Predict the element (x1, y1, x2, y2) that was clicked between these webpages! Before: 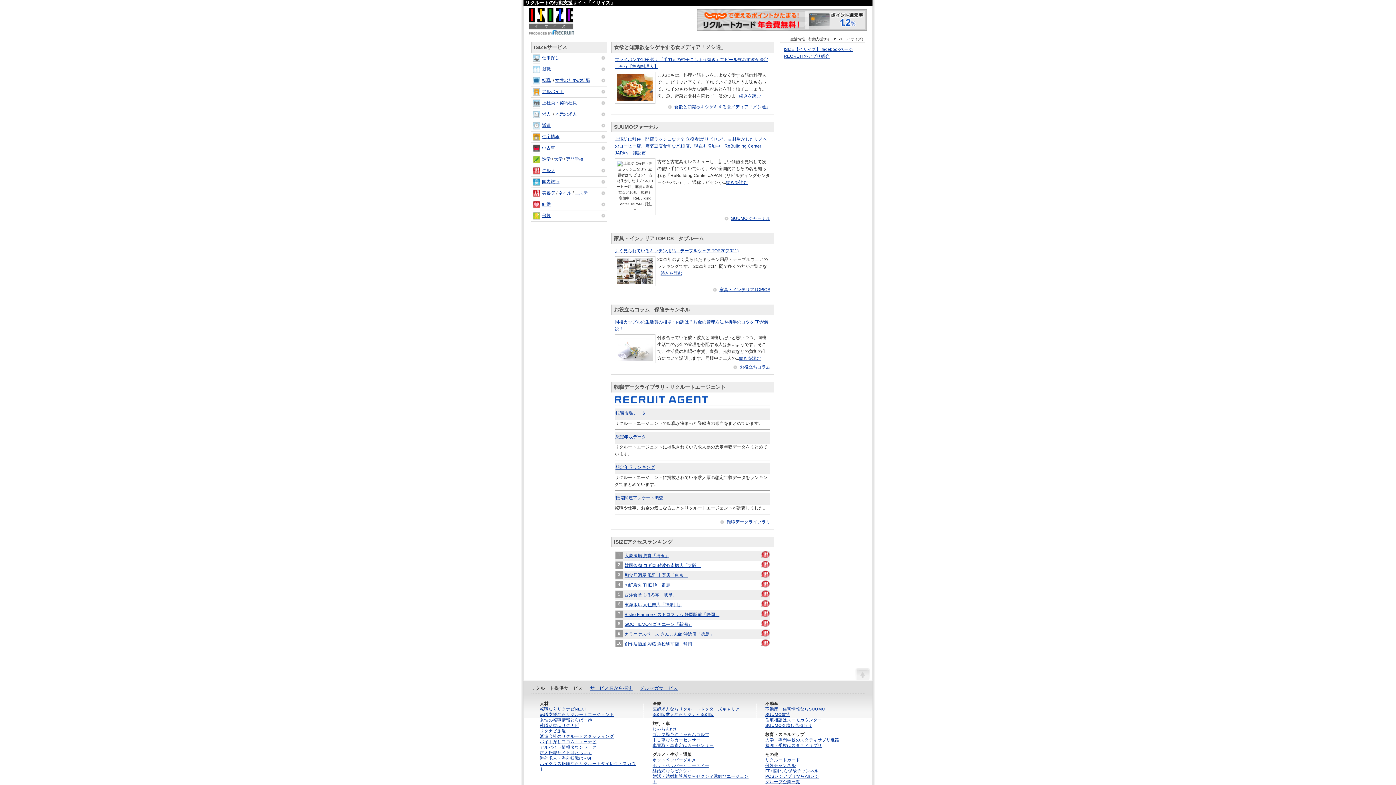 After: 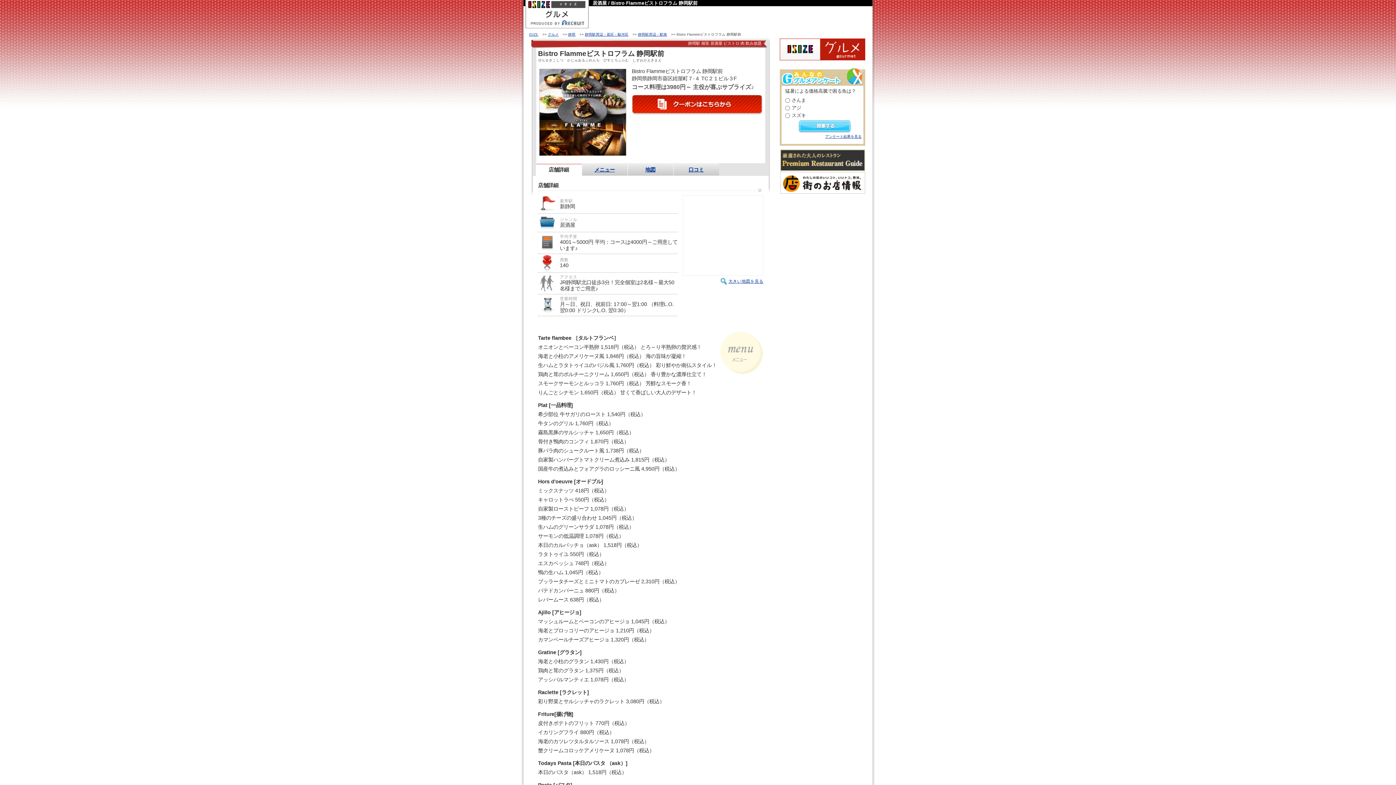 Action: label: Bistro Flammeビストロフラム 静岡駅前「静岡」 bbox: (624, 610, 760, 619)